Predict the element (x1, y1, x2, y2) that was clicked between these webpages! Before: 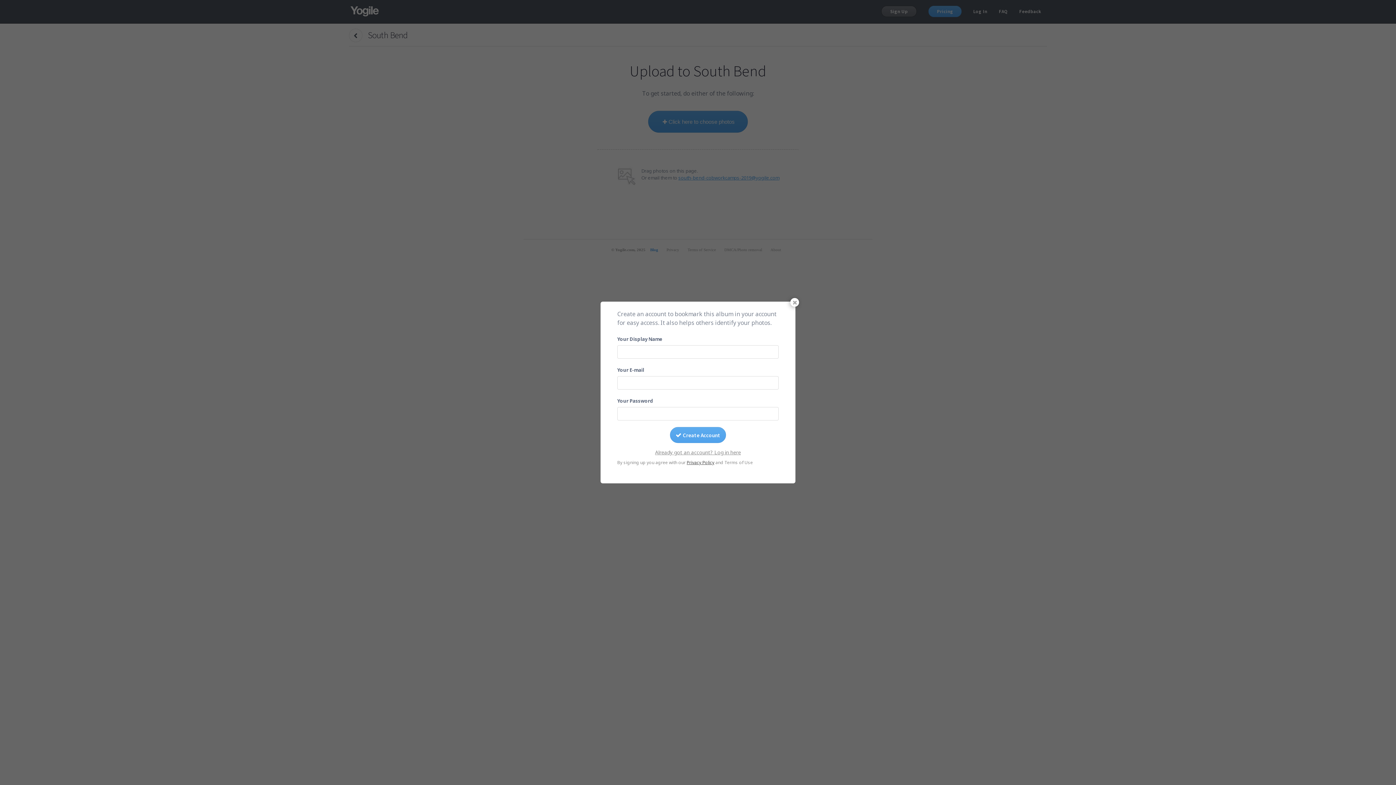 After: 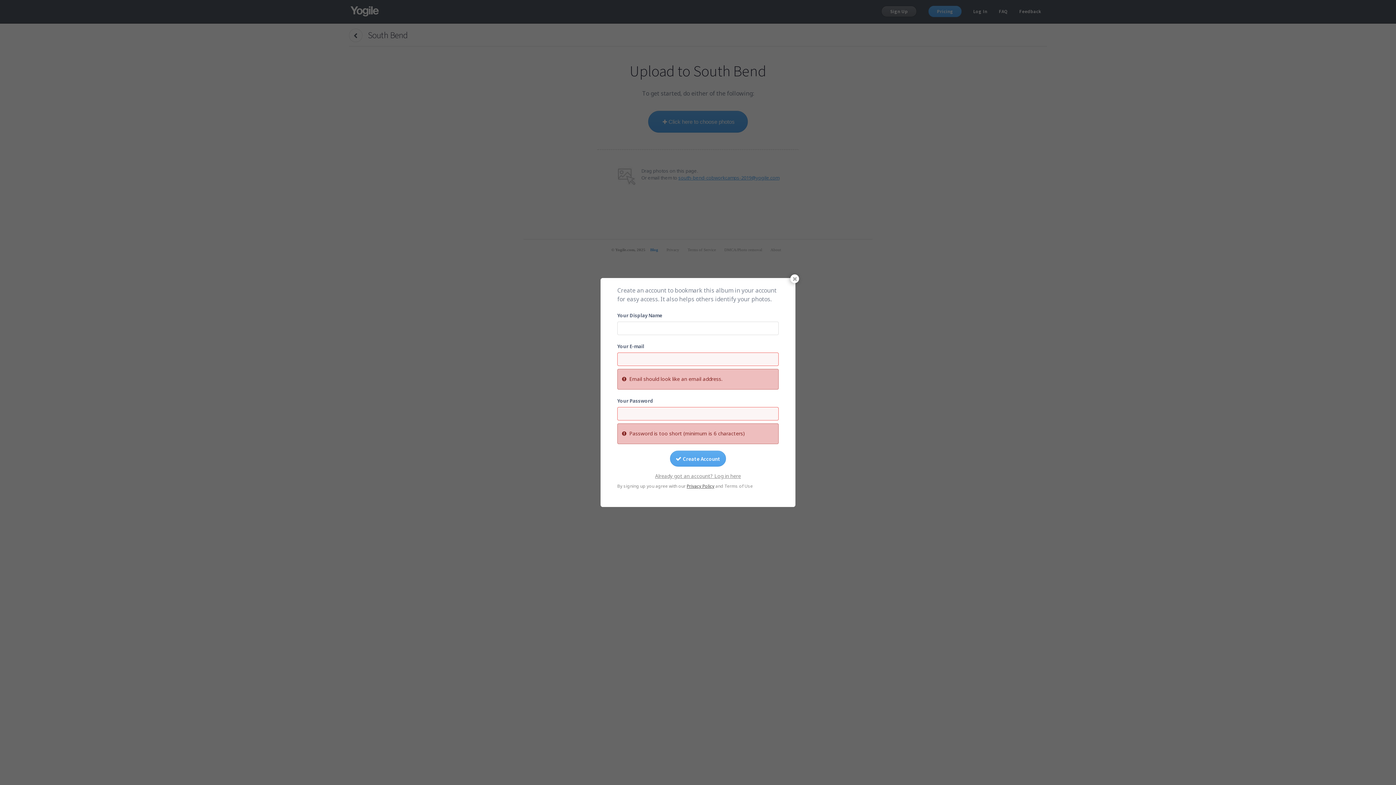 Action: bbox: (670, 427, 726, 443) label:  Create Account